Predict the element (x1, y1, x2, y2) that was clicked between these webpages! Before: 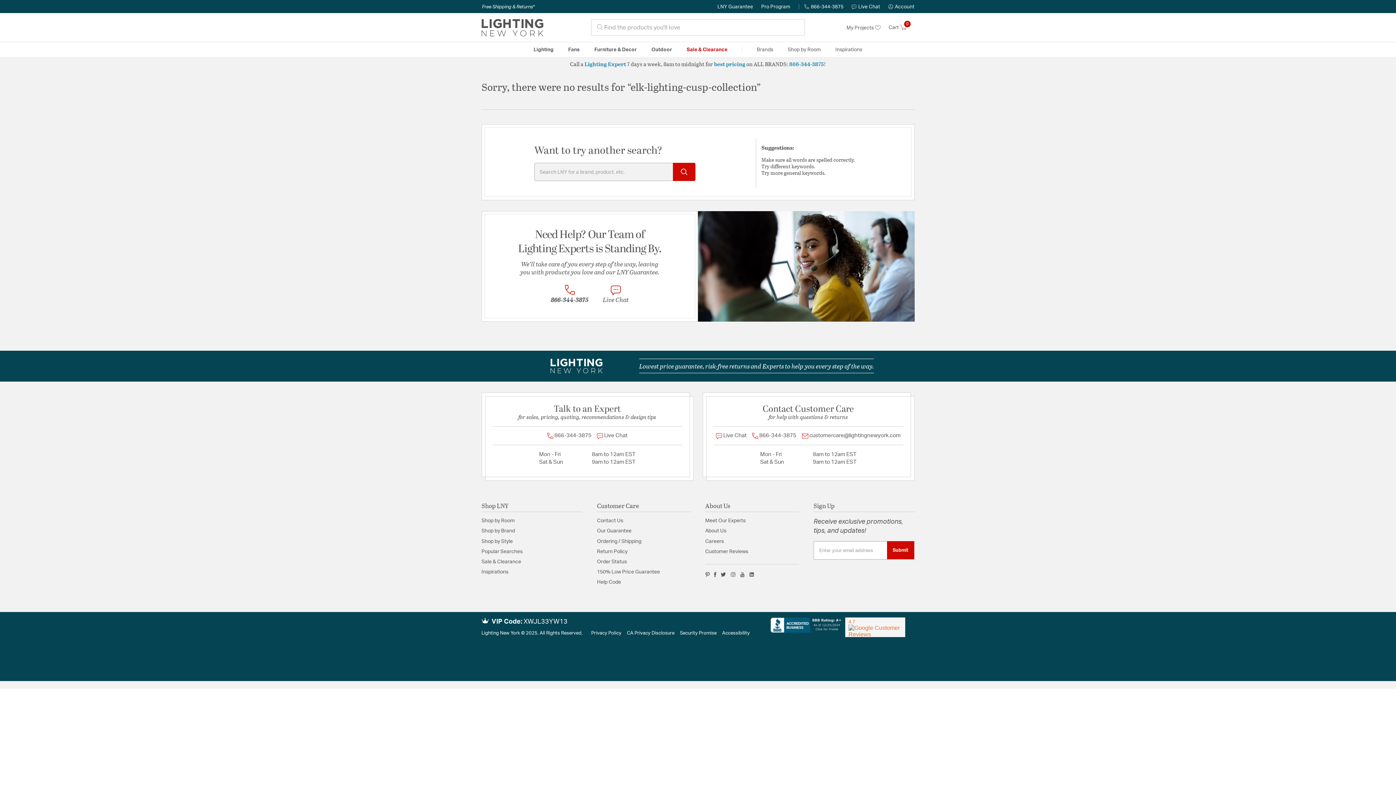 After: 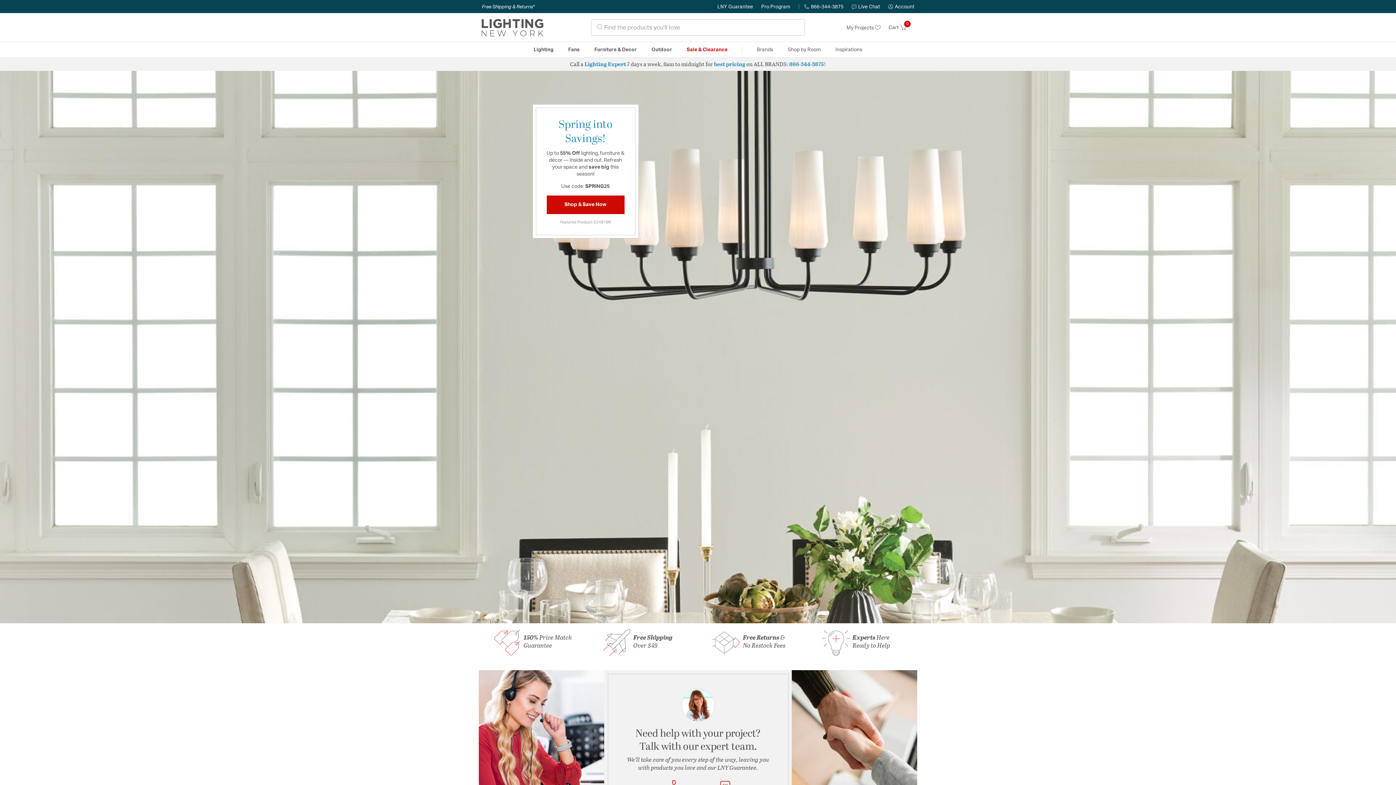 Action: bbox: (522, 359, 631, 373)